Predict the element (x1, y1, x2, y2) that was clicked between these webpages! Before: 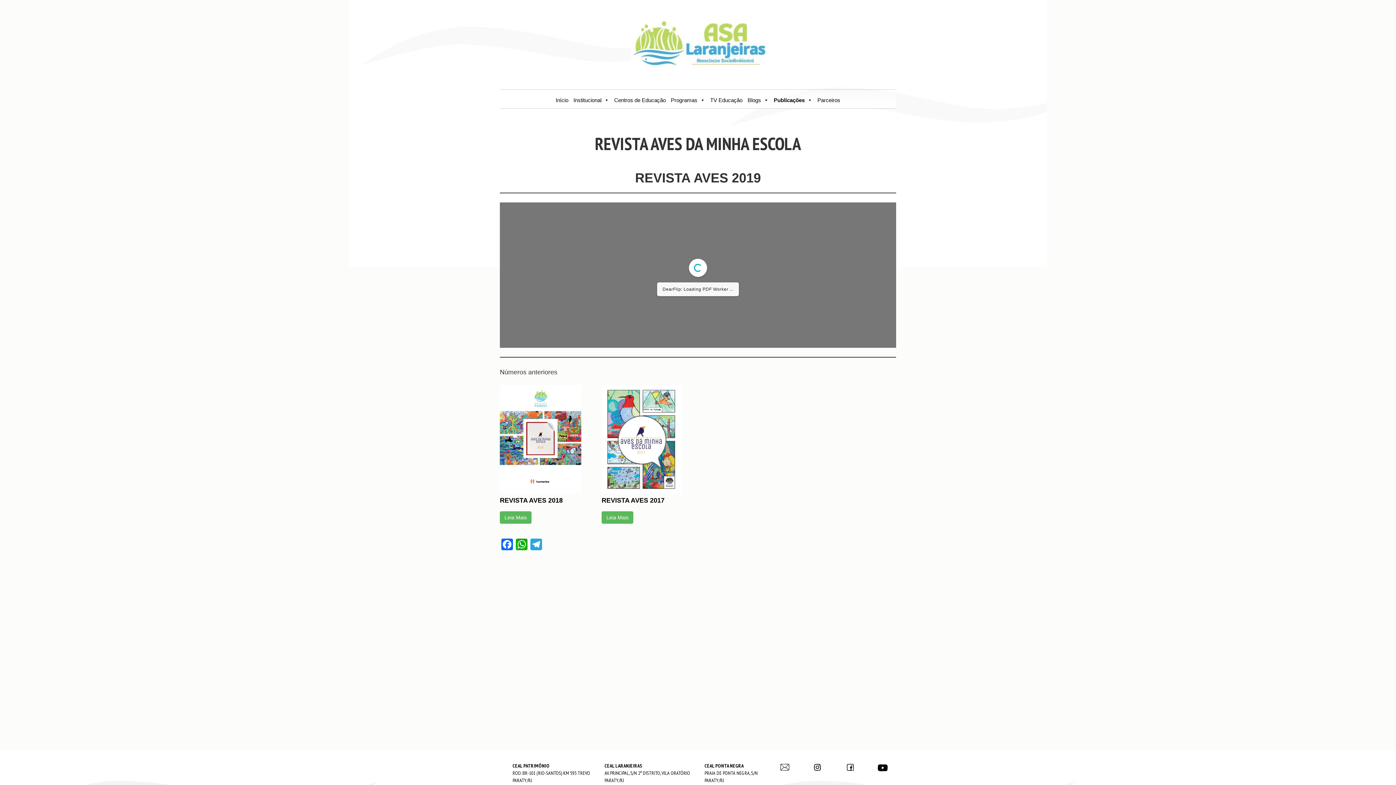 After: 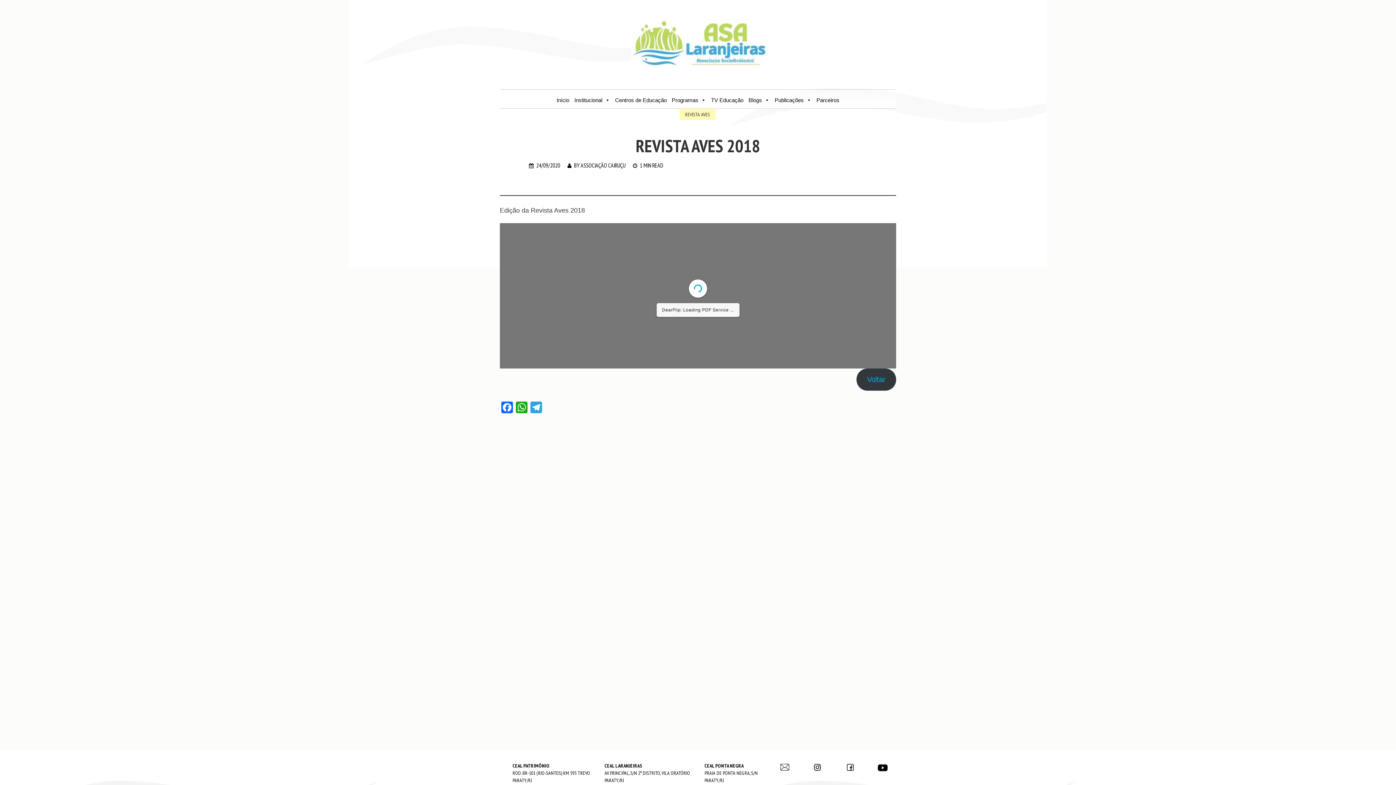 Action: bbox: (500, 437, 581, 444)